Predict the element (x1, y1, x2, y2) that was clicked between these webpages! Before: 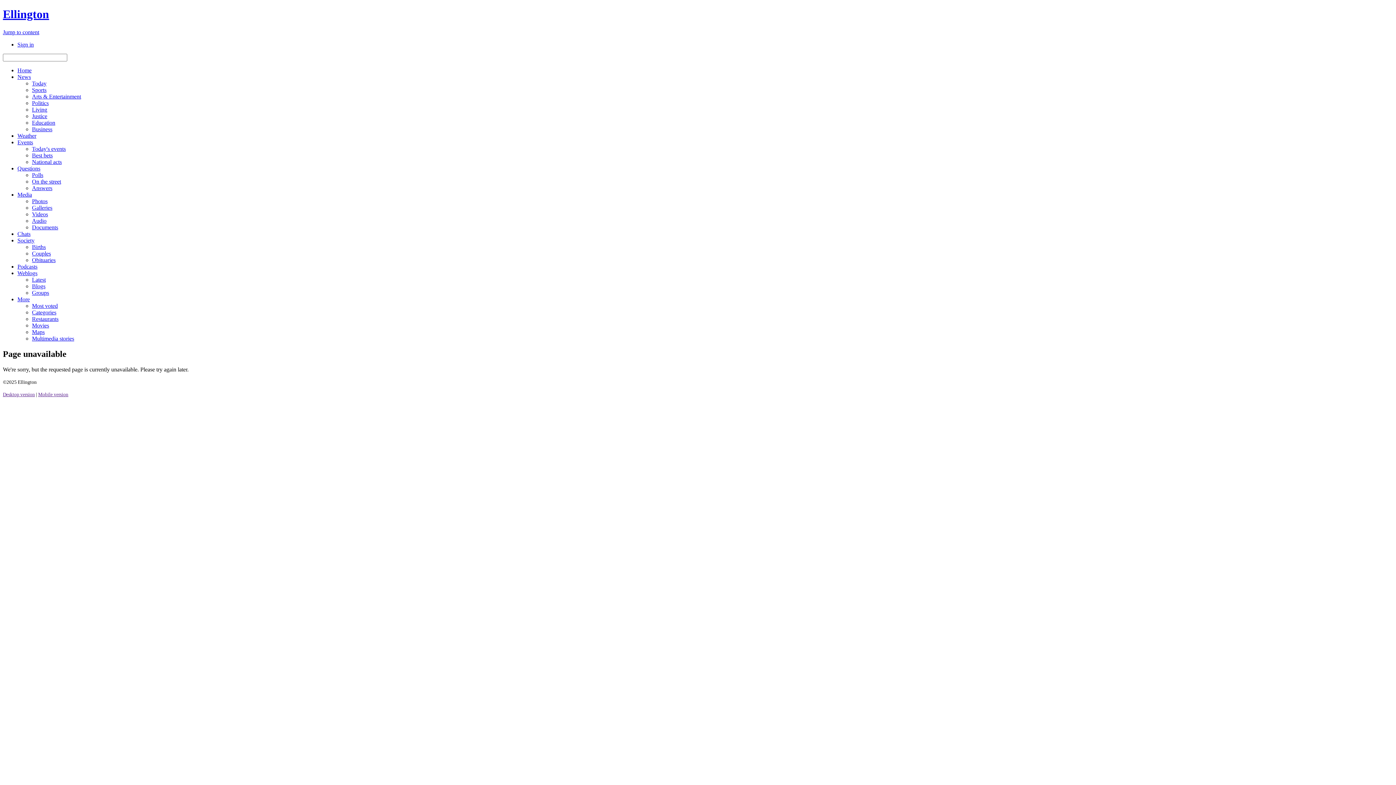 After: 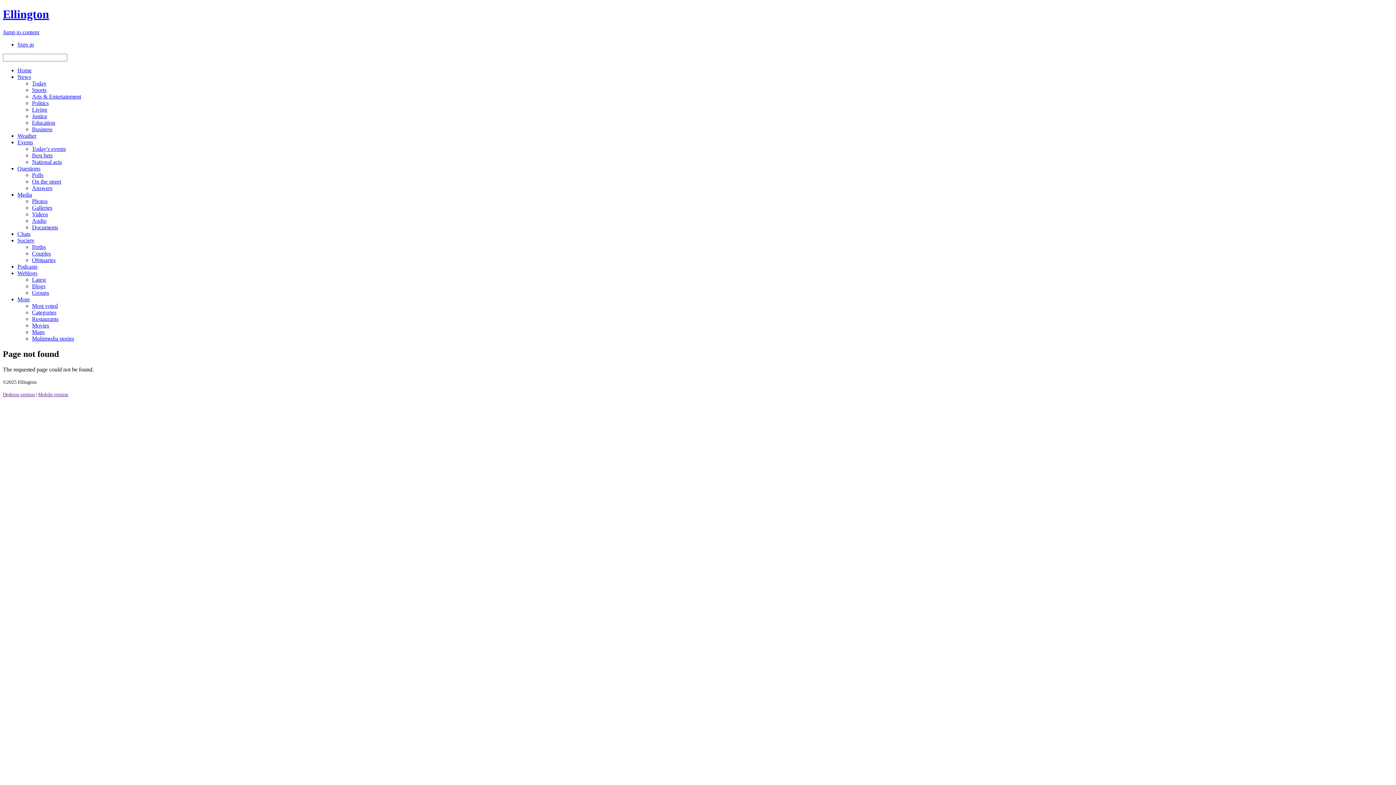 Action: bbox: (17, 165, 40, 171) label: Questions